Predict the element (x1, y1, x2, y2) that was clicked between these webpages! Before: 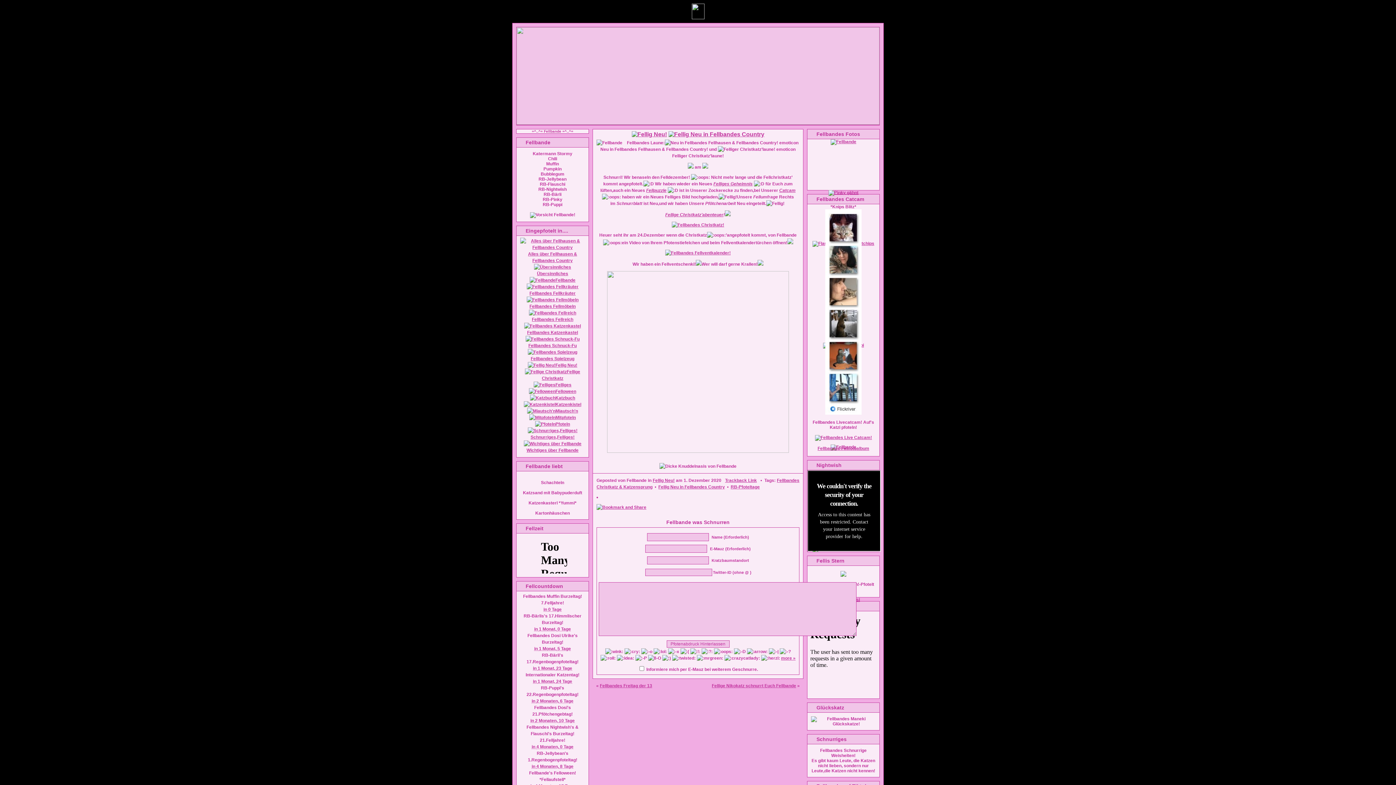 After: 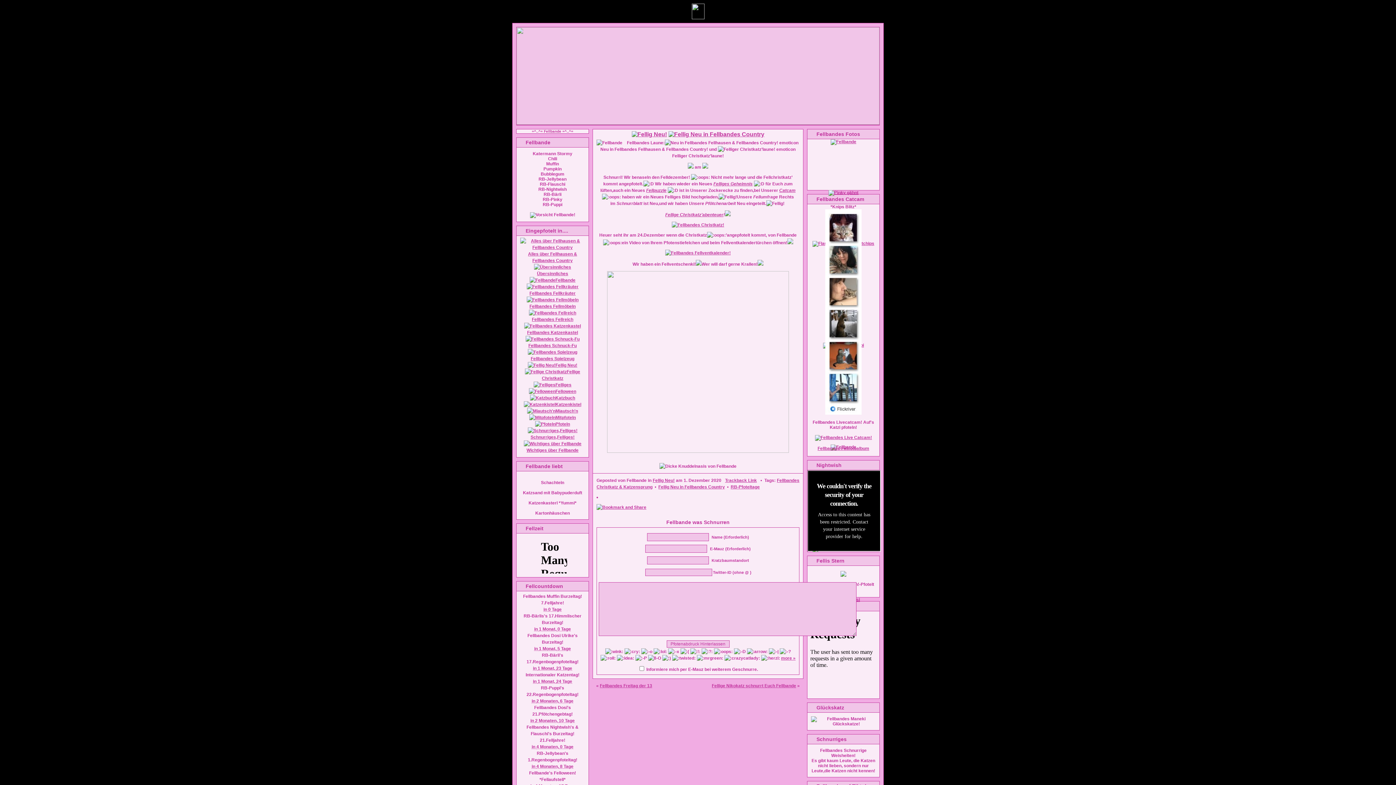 Action: bbox: (691, 15, 704, 20)